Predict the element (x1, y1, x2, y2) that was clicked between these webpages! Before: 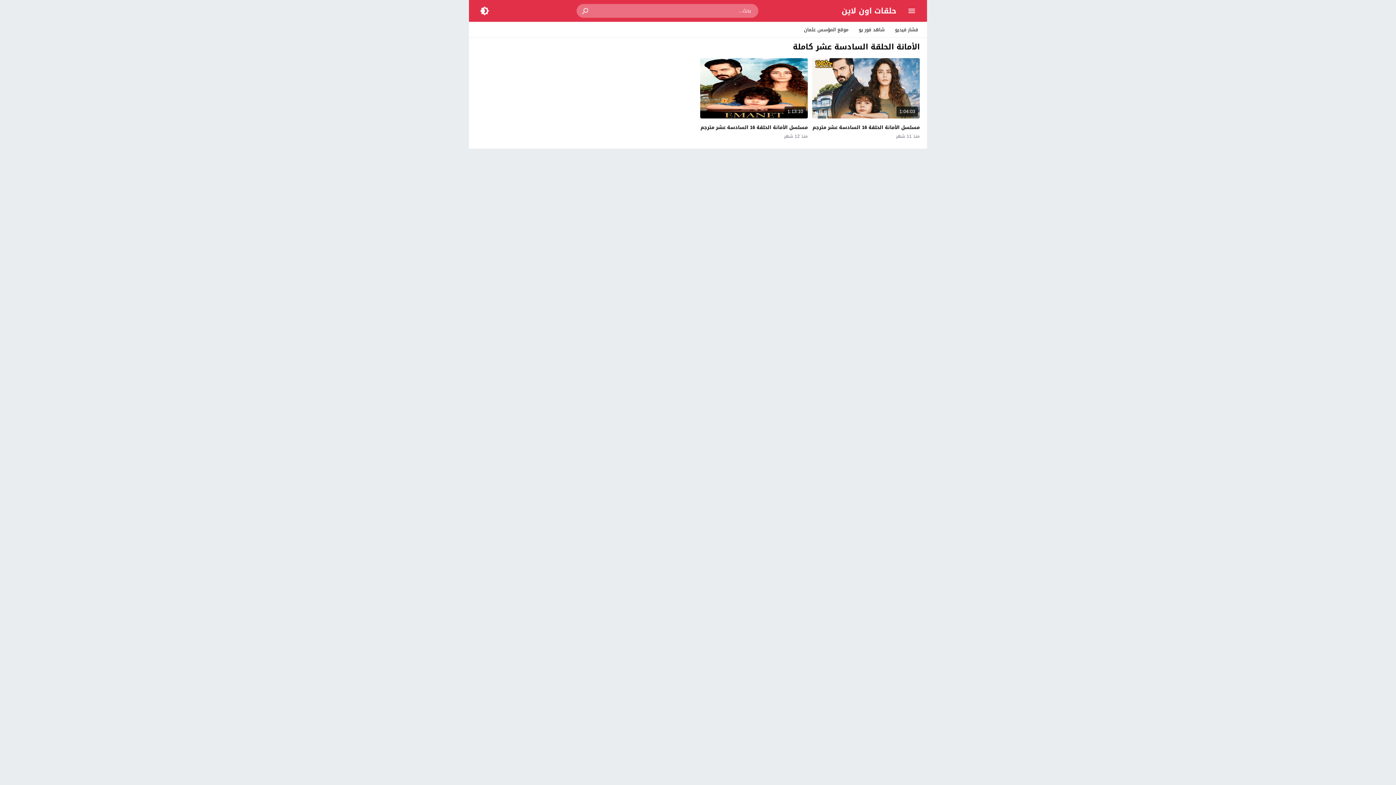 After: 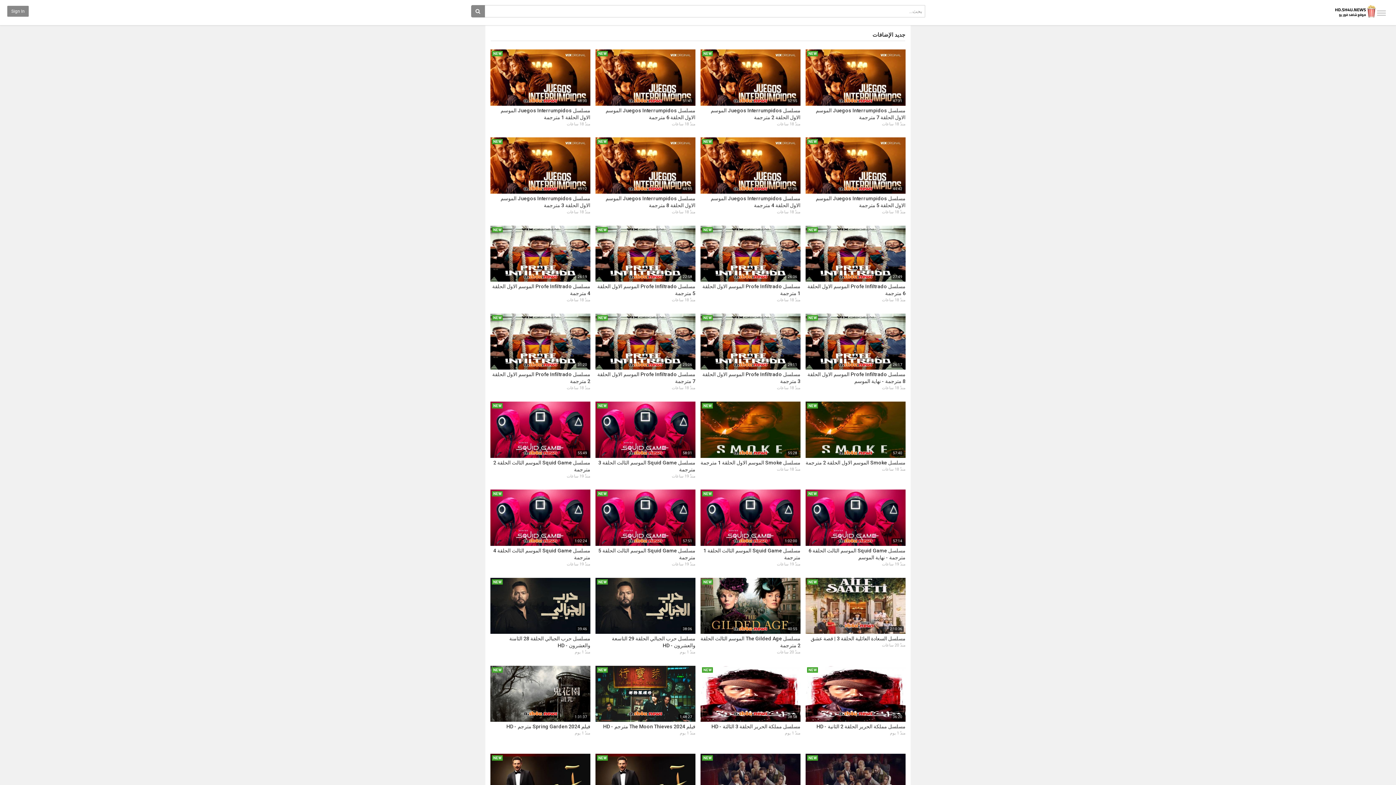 Action: label: شاهد فور يو bbox: (853, 21, 889, 37)